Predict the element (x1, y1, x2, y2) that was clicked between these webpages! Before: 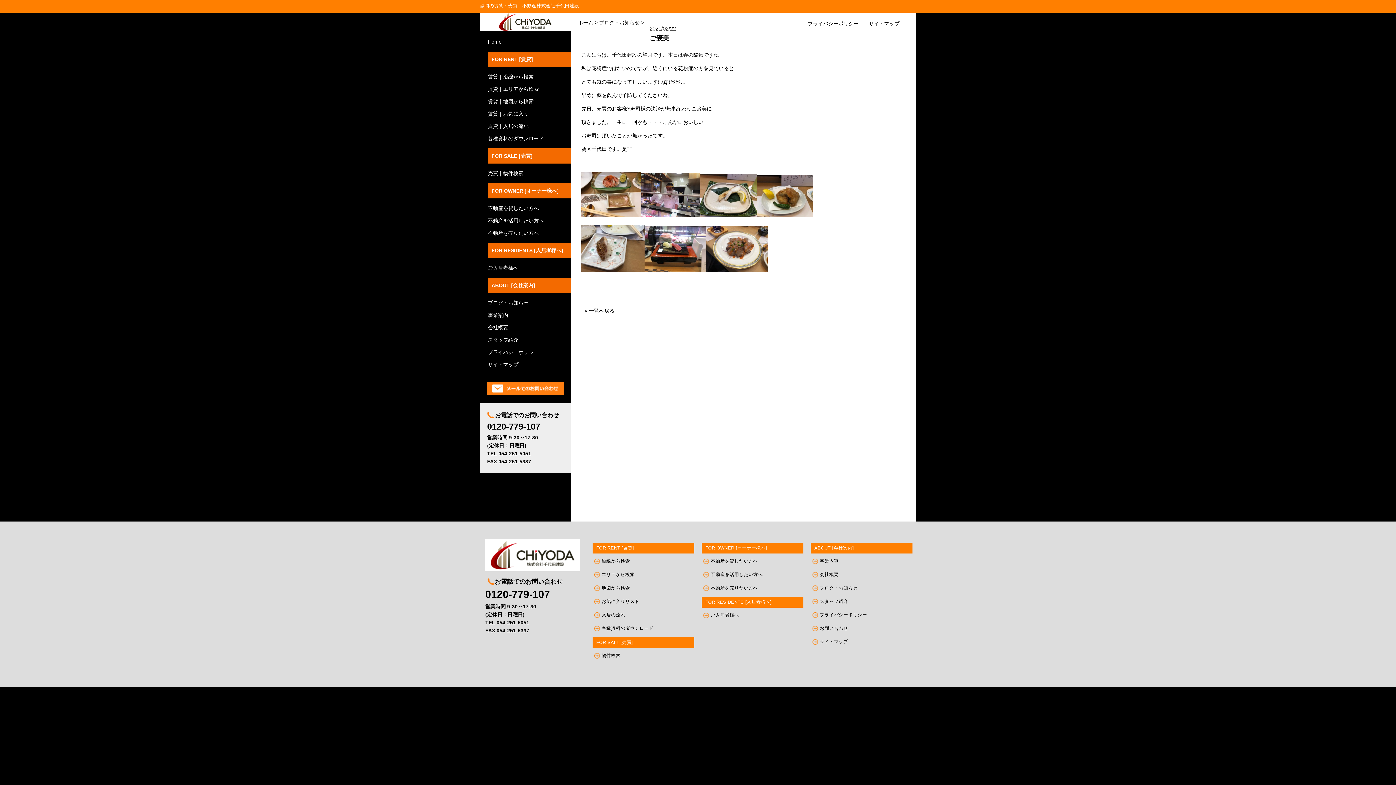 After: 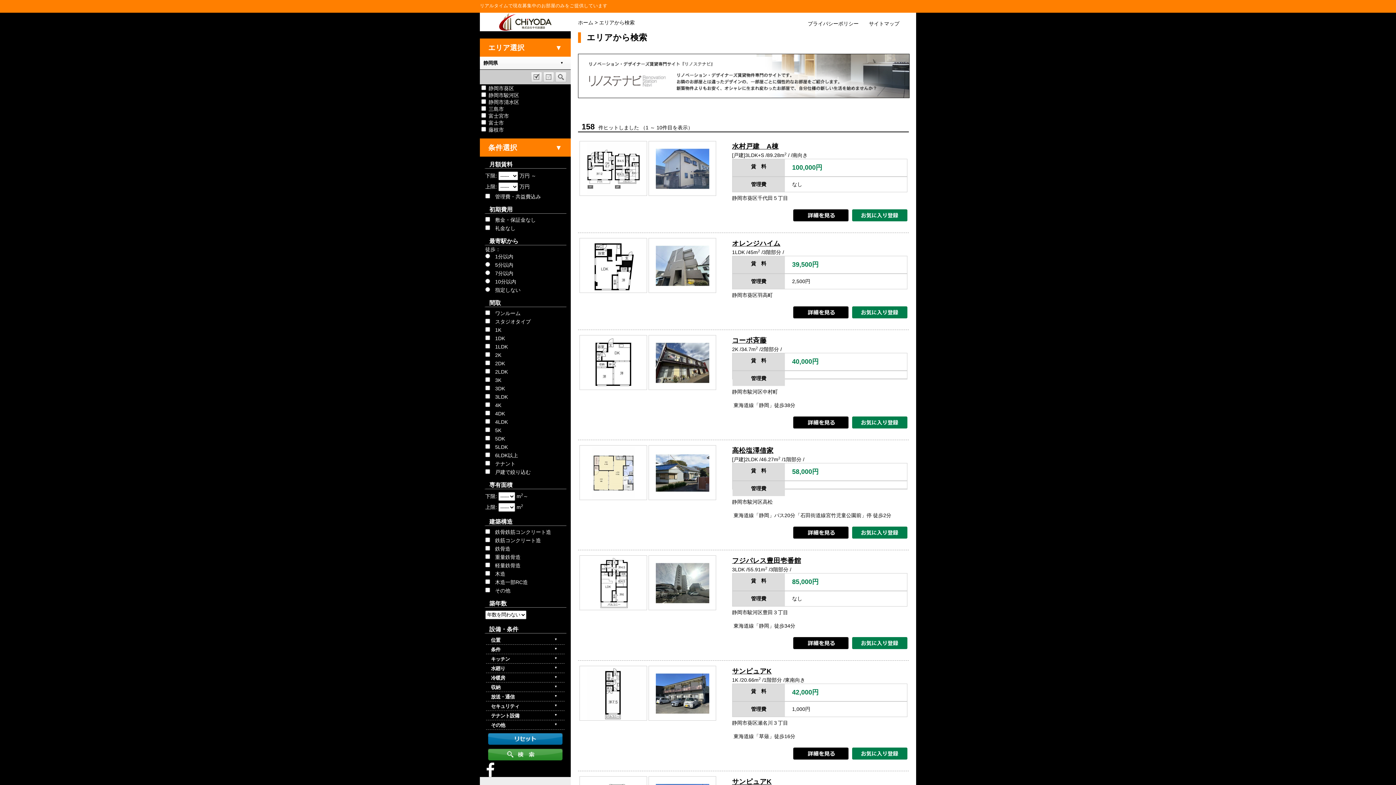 Action: bbox: (601, 572, 634, 577) label: エリアから検索